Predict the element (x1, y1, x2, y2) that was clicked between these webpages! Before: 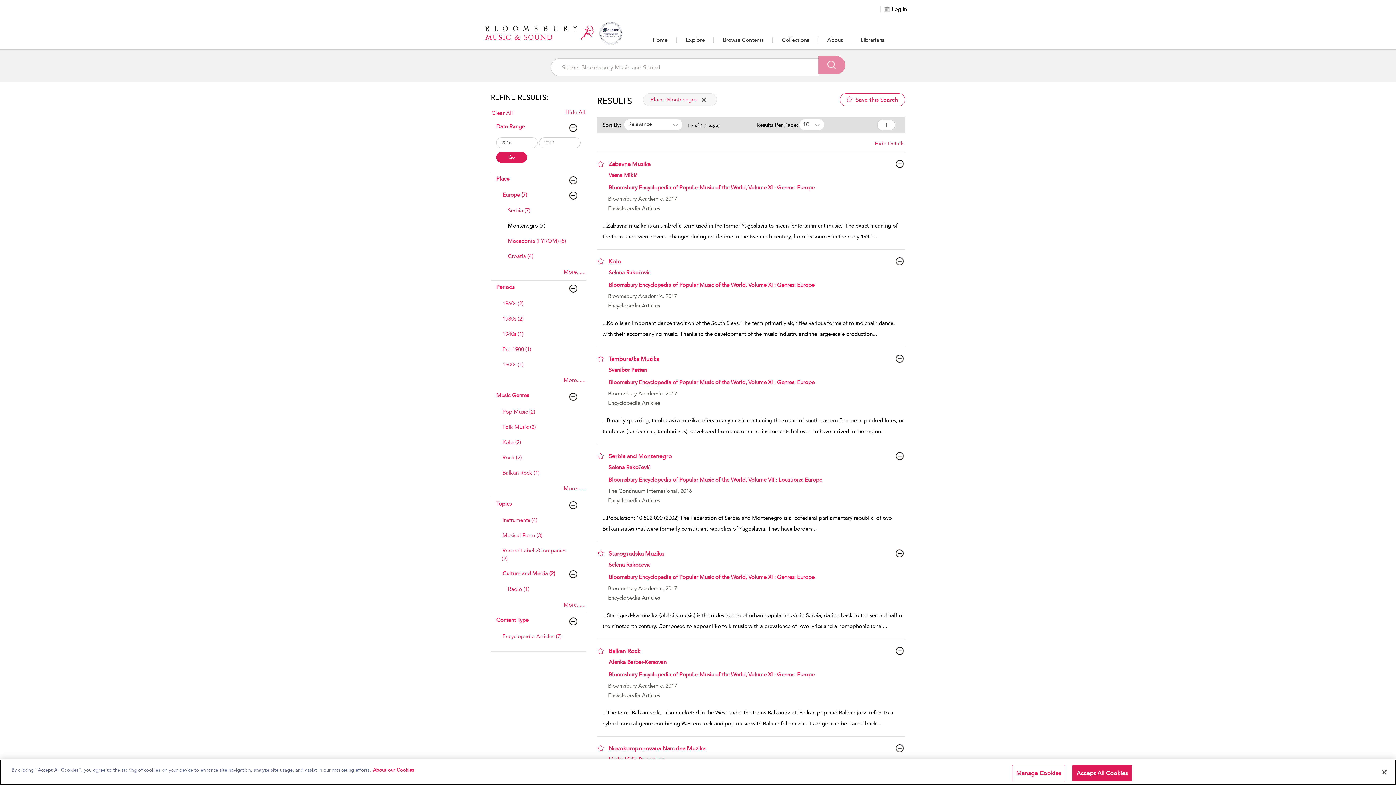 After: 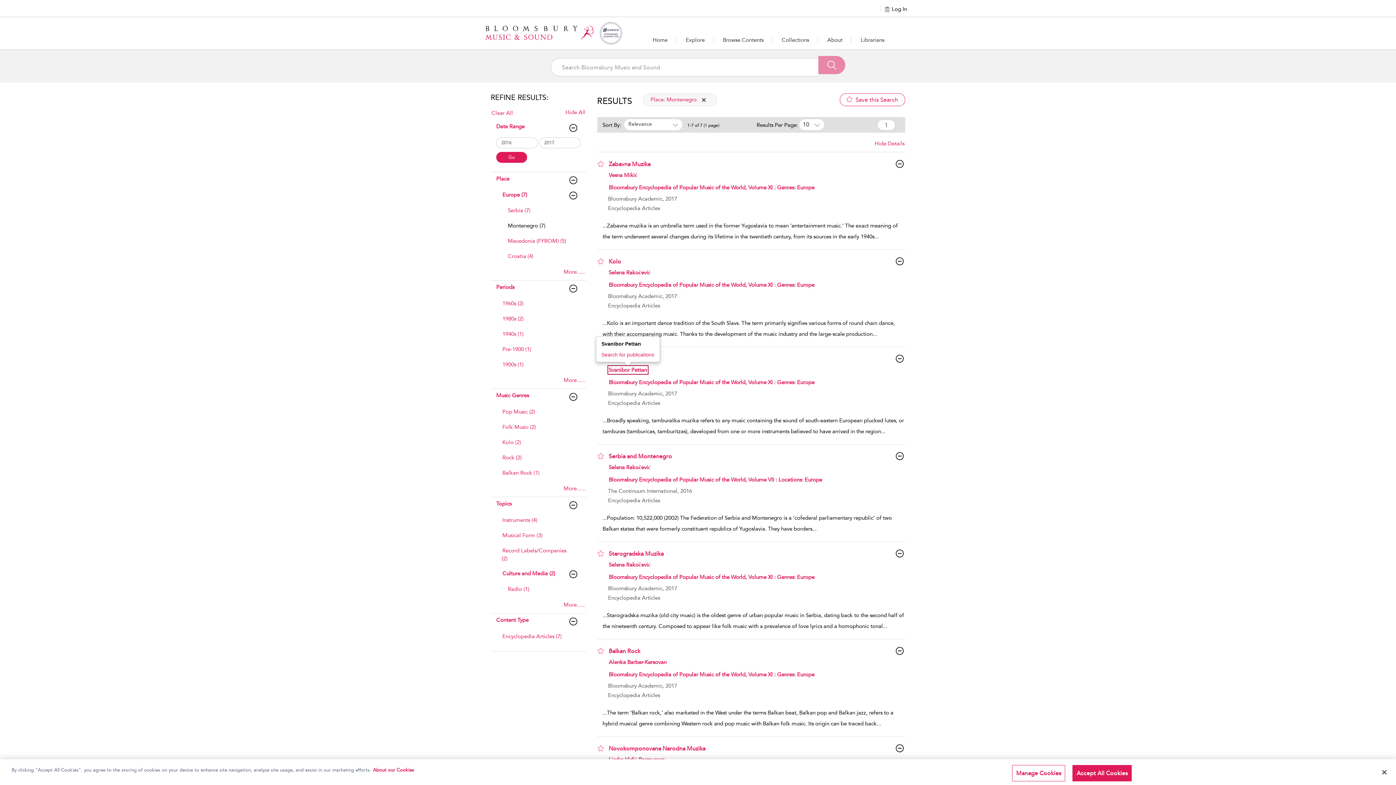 Action: label: Svanibor Pettan bbox: (608, 366, 647, 374)